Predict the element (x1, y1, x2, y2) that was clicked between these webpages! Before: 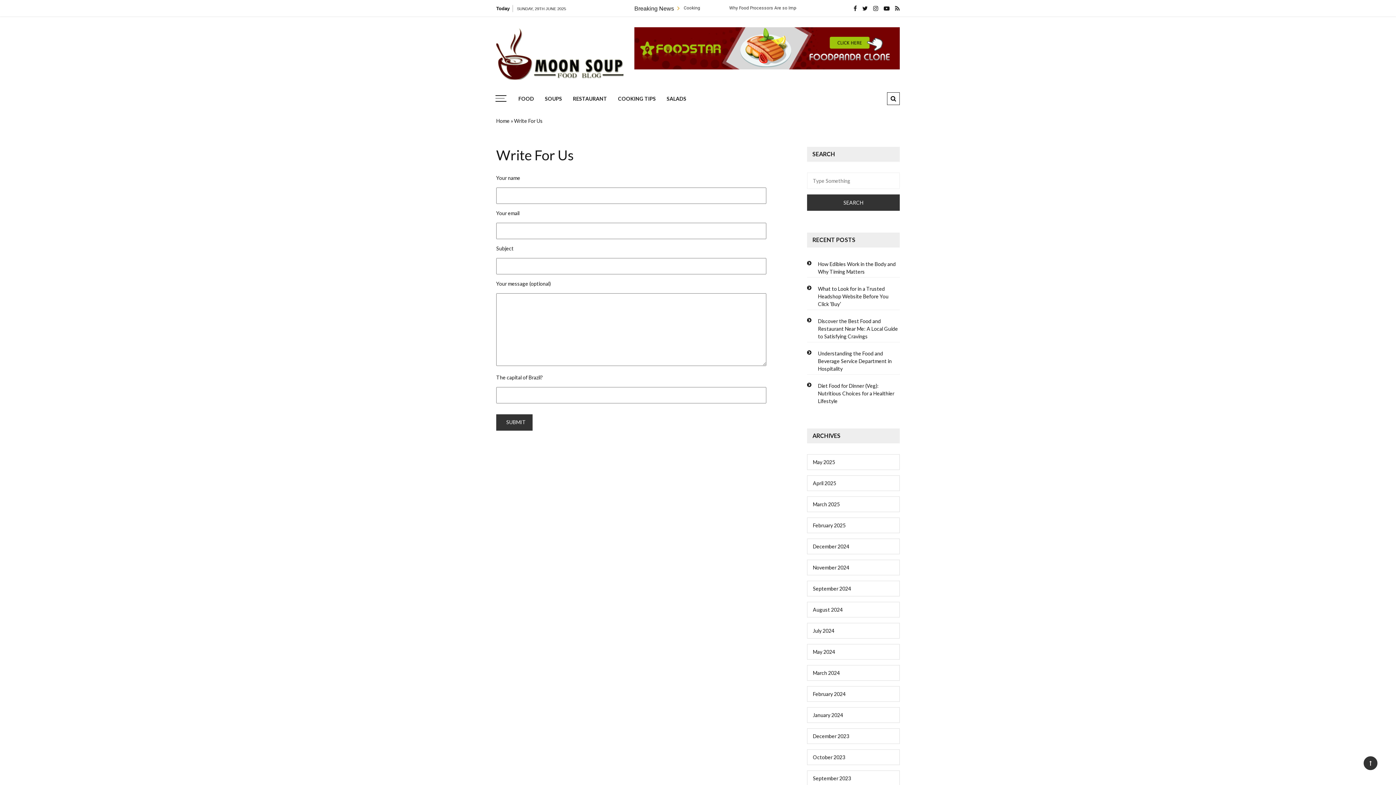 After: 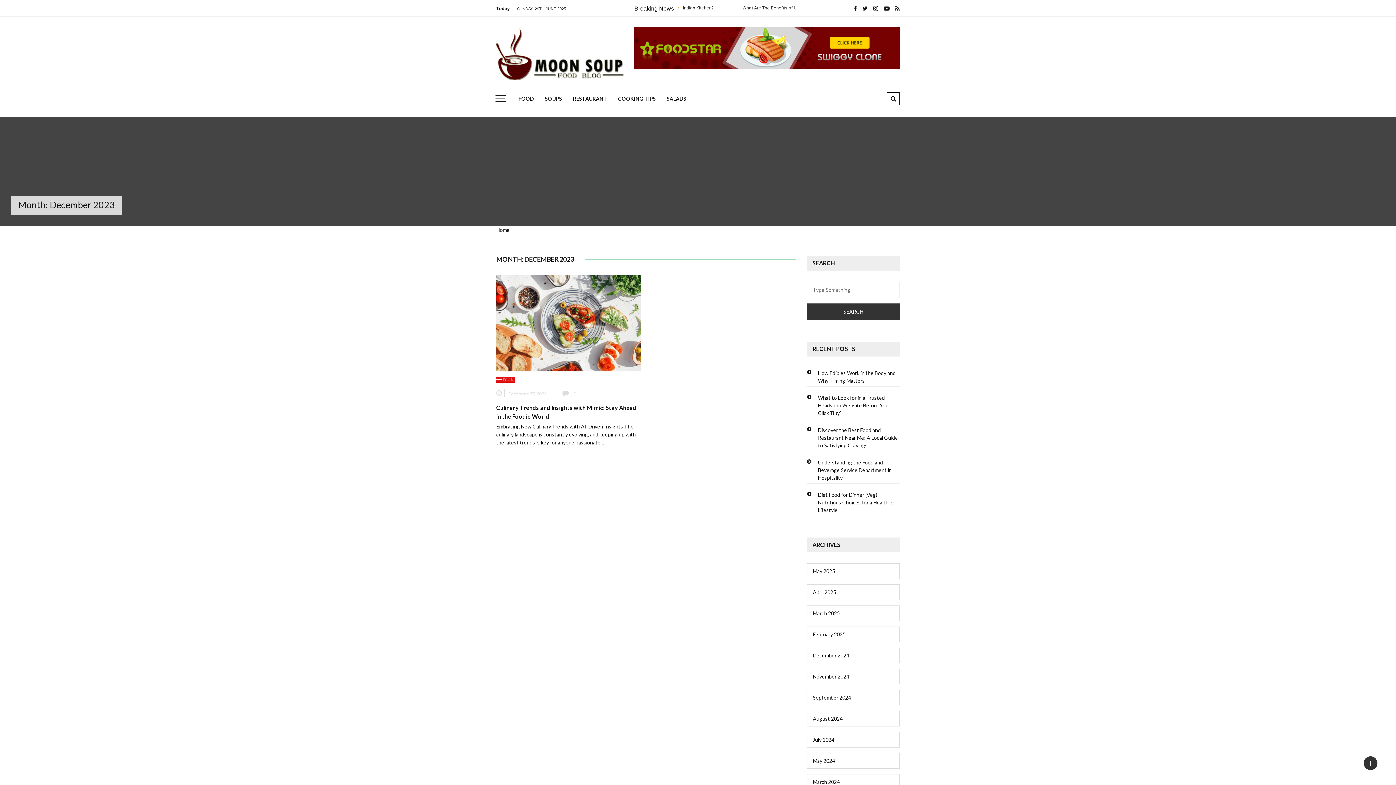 Action: label: December 2023 bbox: (813, 733, 849, 739)